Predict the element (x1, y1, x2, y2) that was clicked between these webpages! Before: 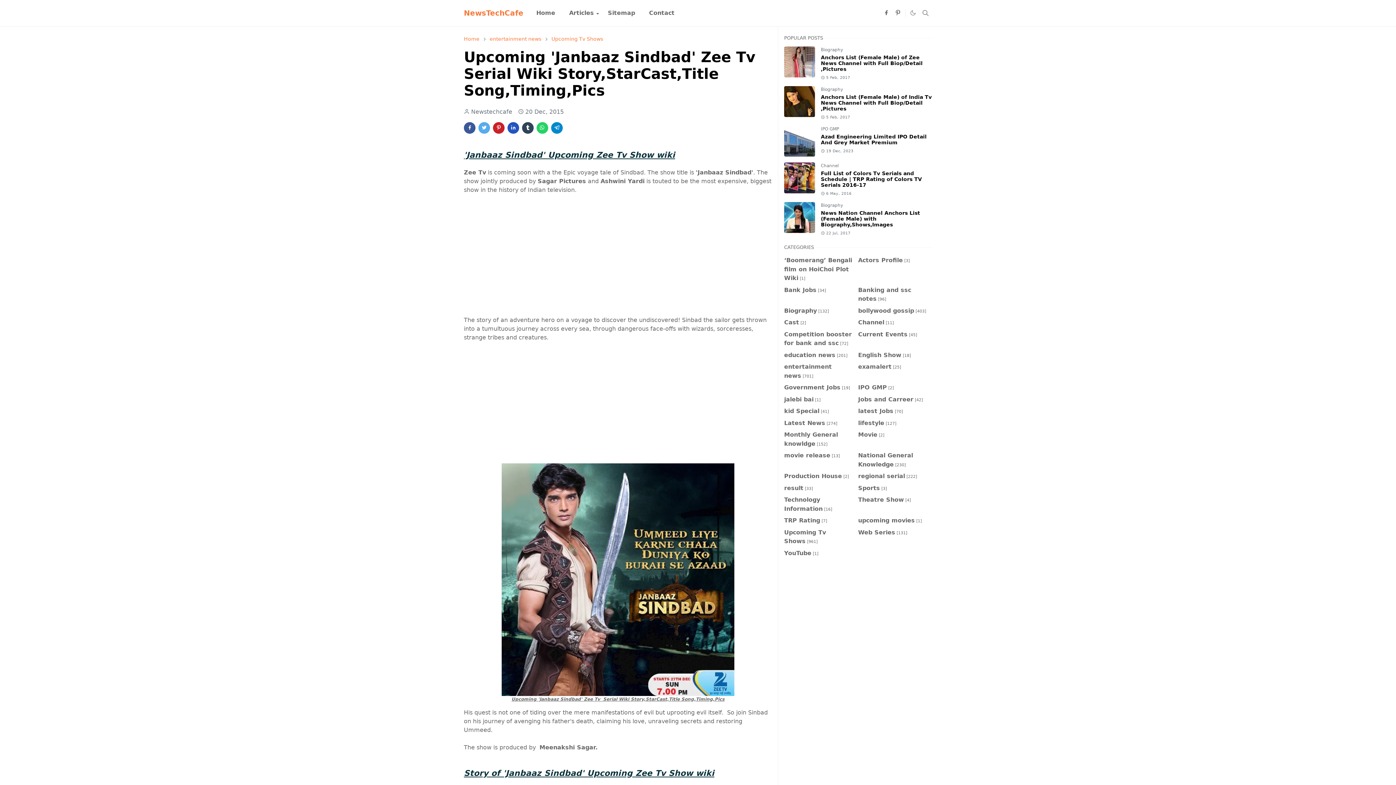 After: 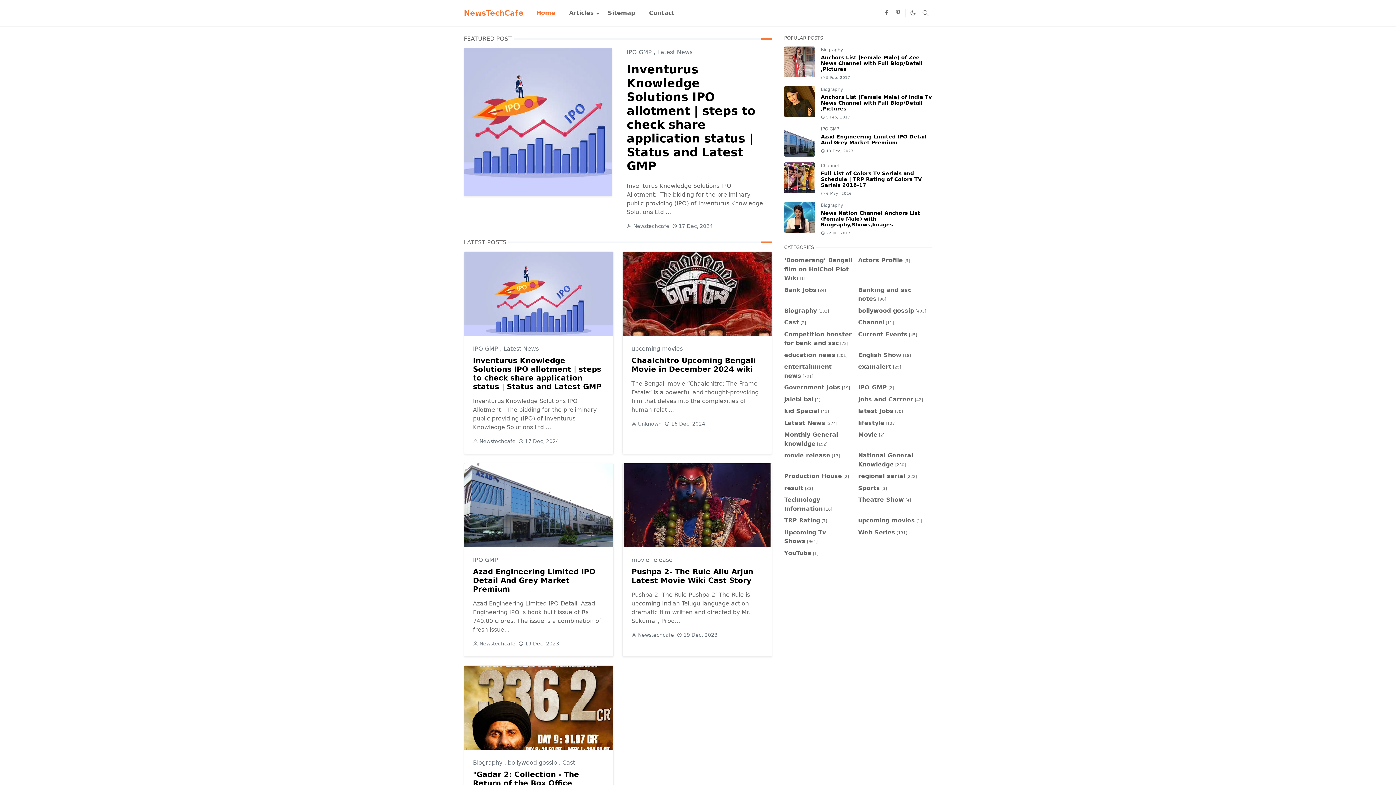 Action: bbox: (464, 6, 523, 19) label: NewsTechCafe